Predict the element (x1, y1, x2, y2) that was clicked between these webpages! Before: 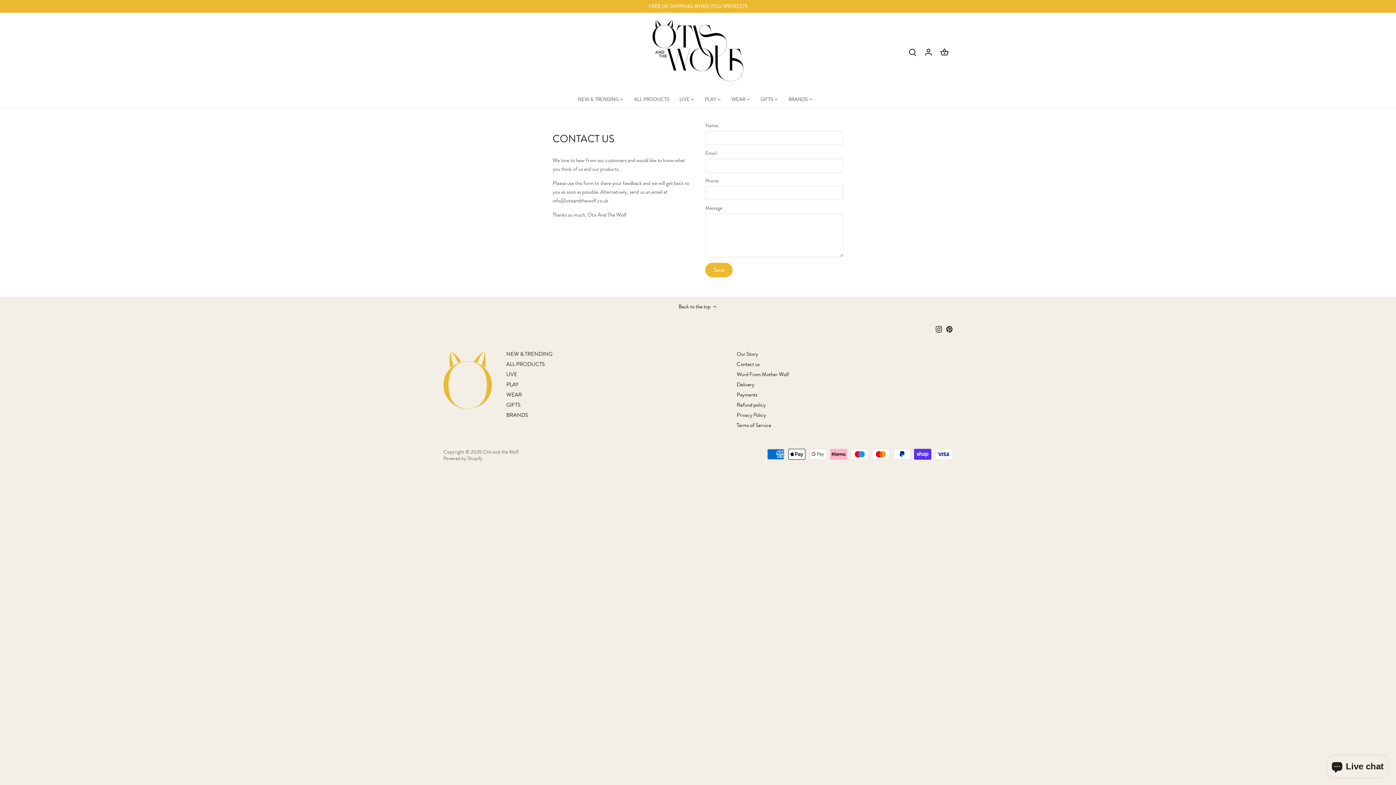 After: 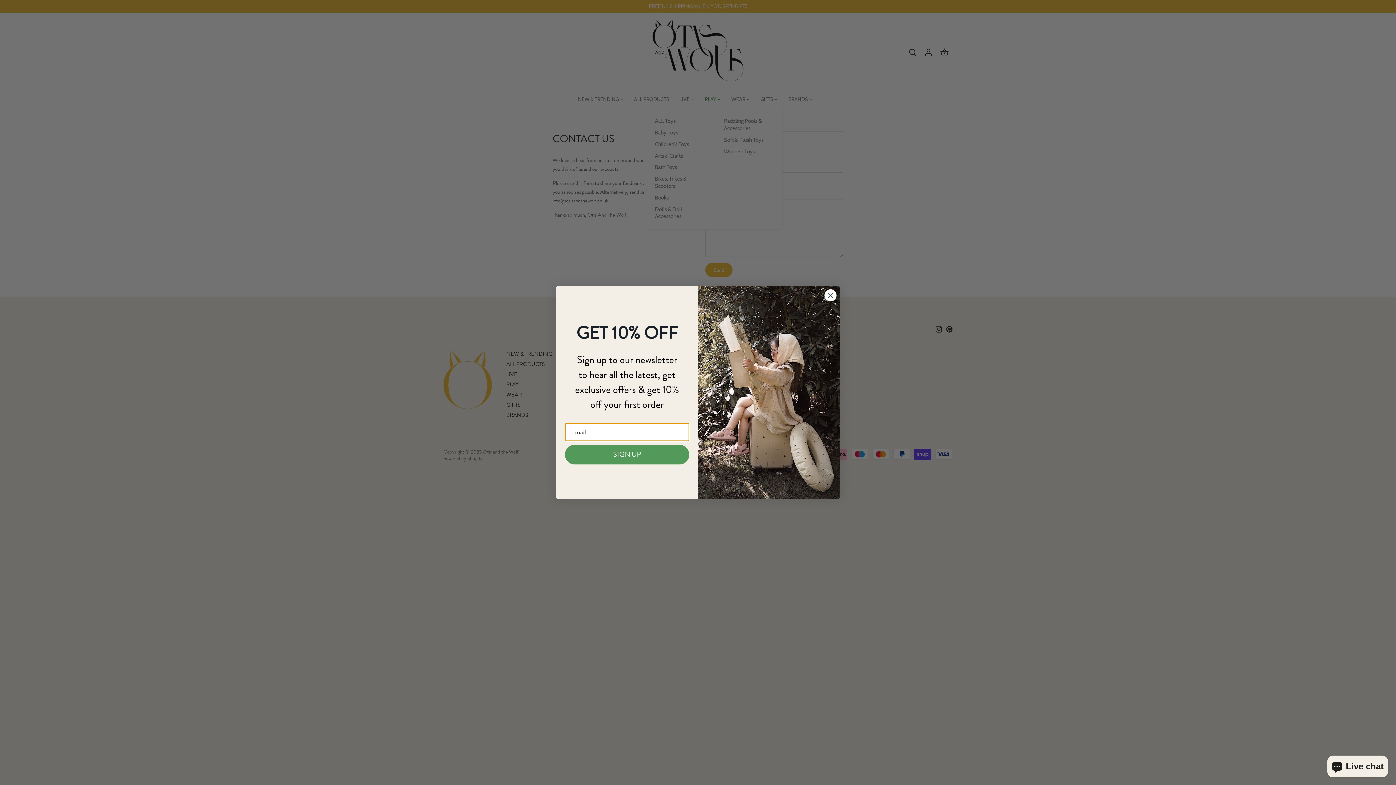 Action: label: PLAY bbox: (700, 91, 721, 107)